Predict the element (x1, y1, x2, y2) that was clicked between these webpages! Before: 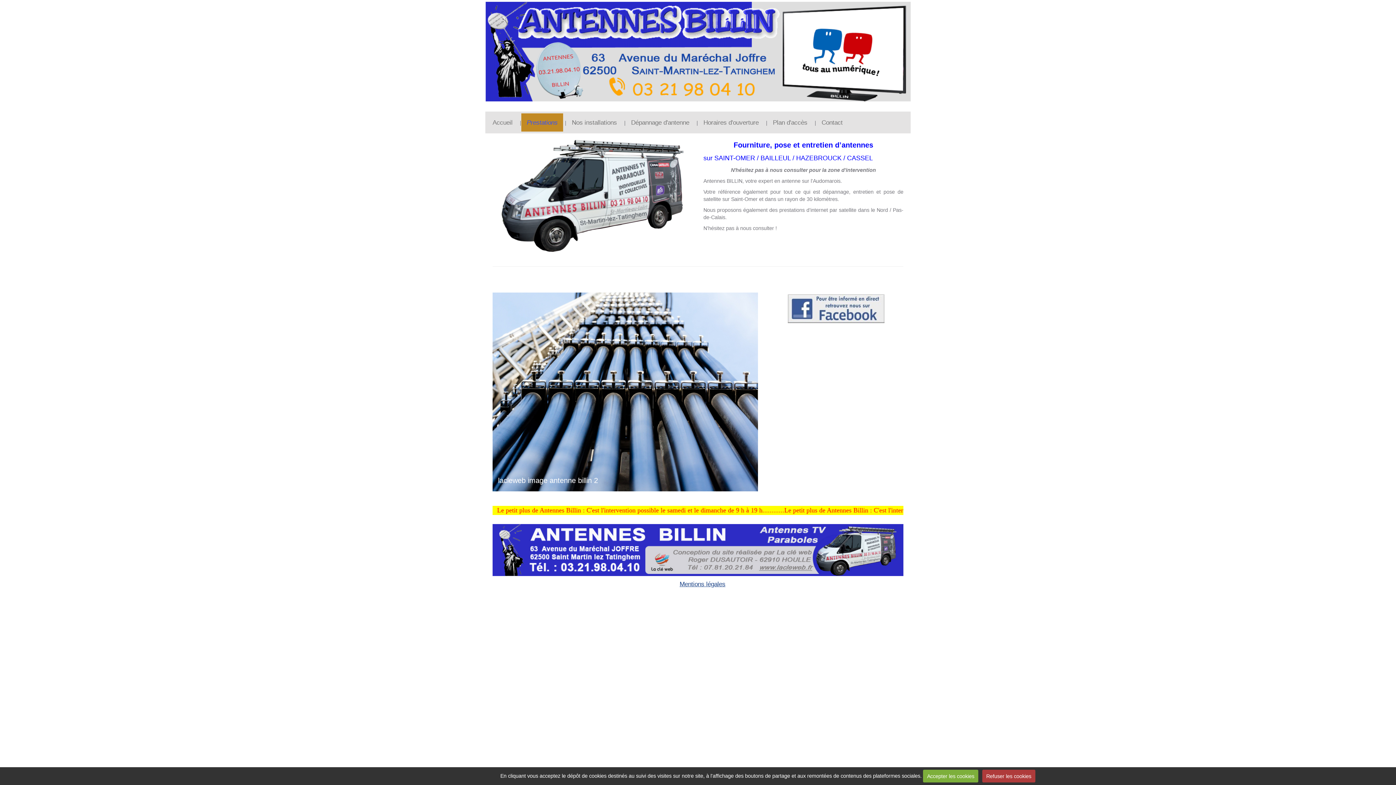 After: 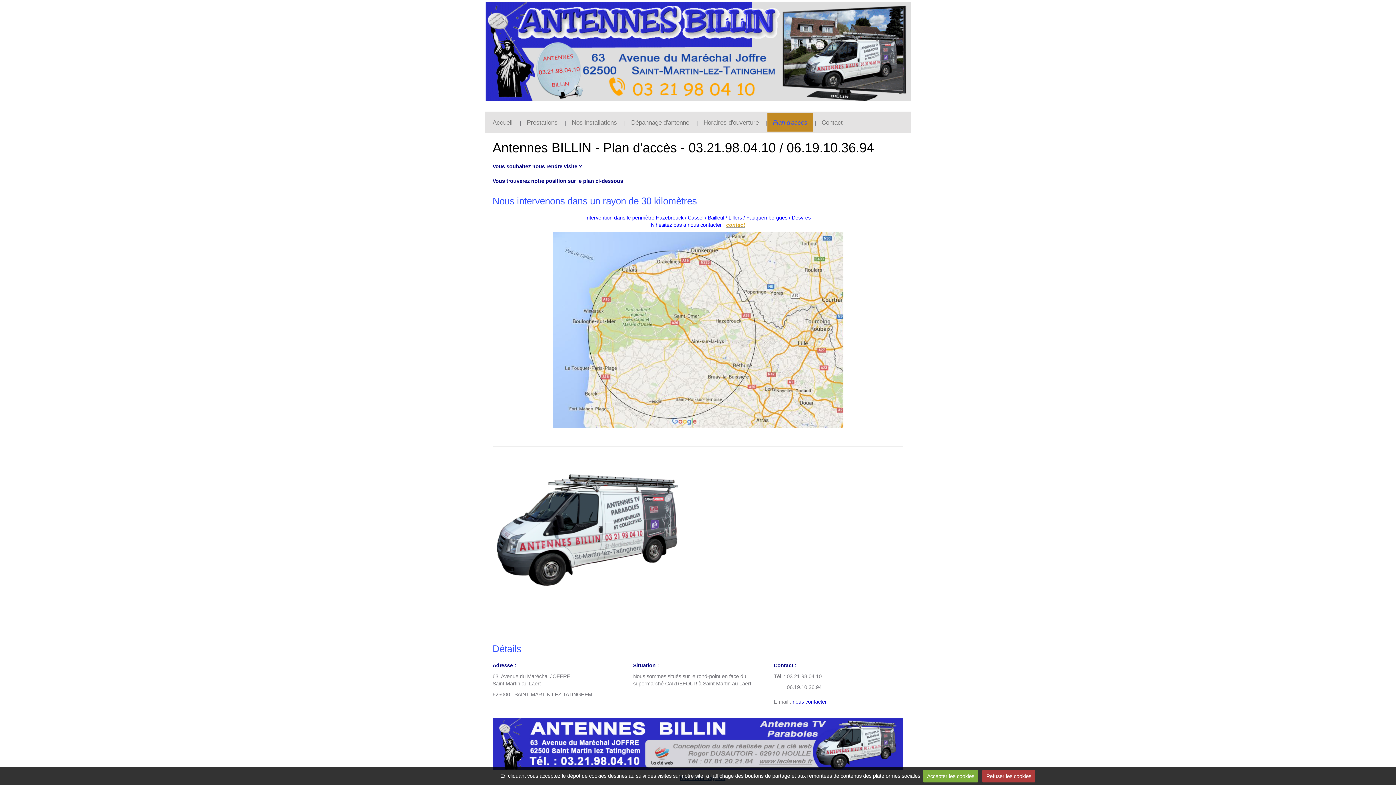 Action: label: Plan d'accès bbox: (767, 113, 813, 131)